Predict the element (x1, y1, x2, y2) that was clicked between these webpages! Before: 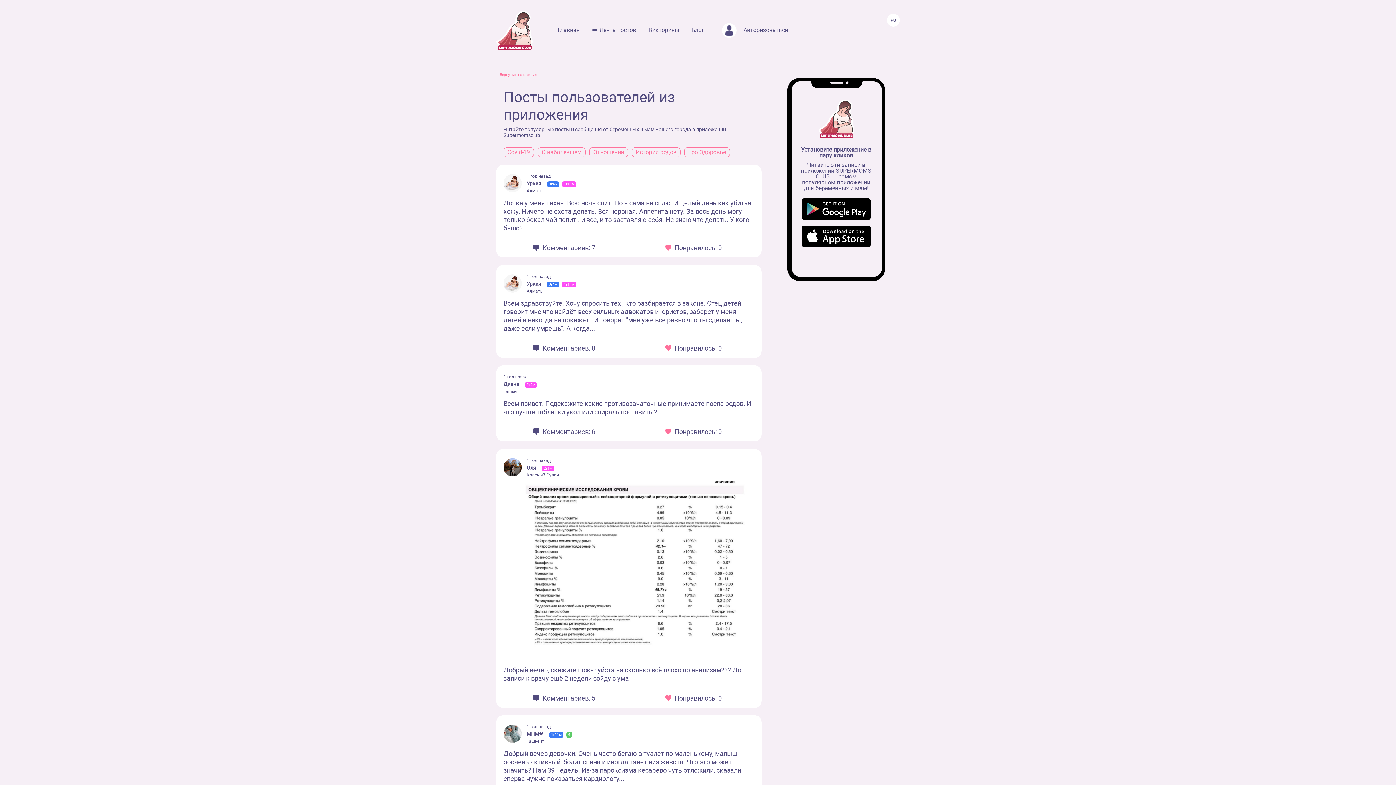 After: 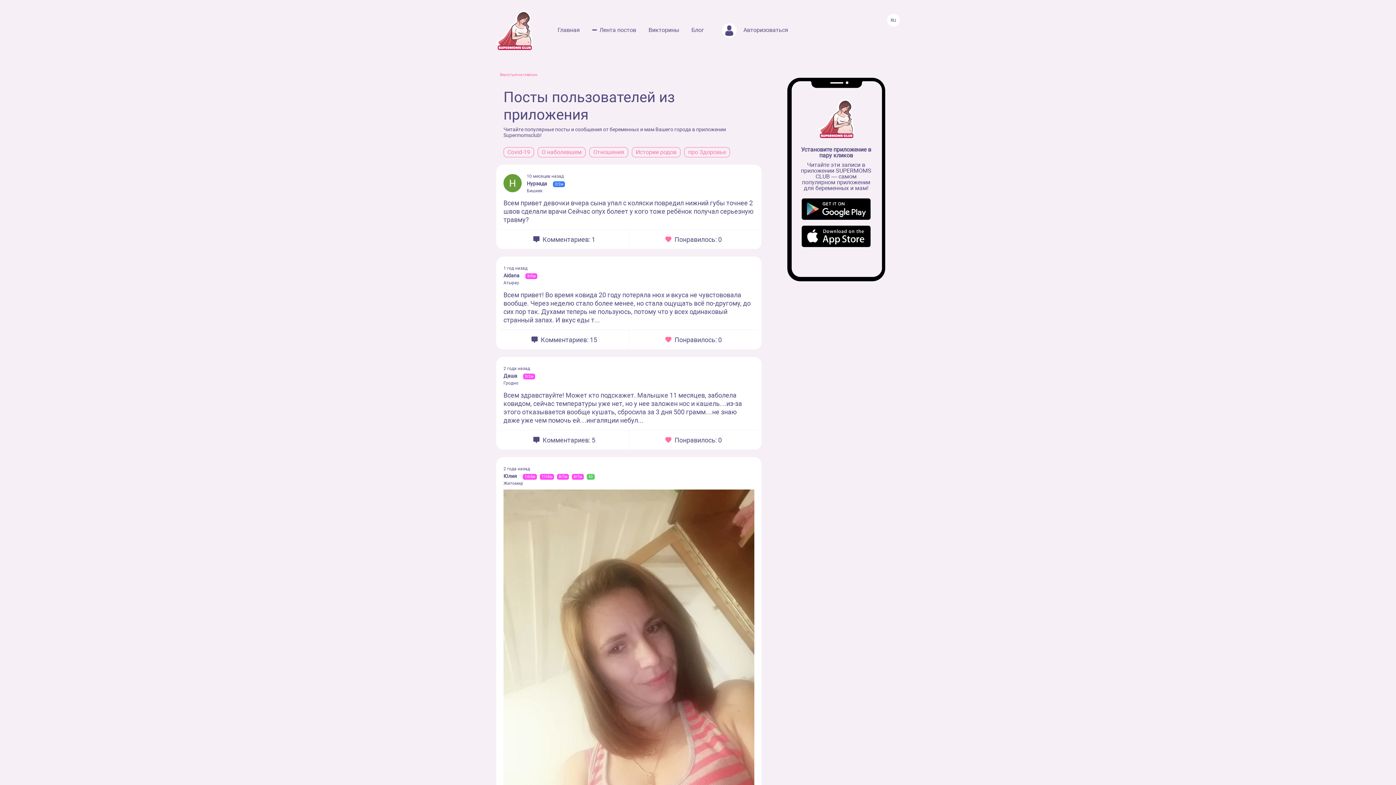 Action: bbox: (507, 149, 530, 155) label: Covid-19